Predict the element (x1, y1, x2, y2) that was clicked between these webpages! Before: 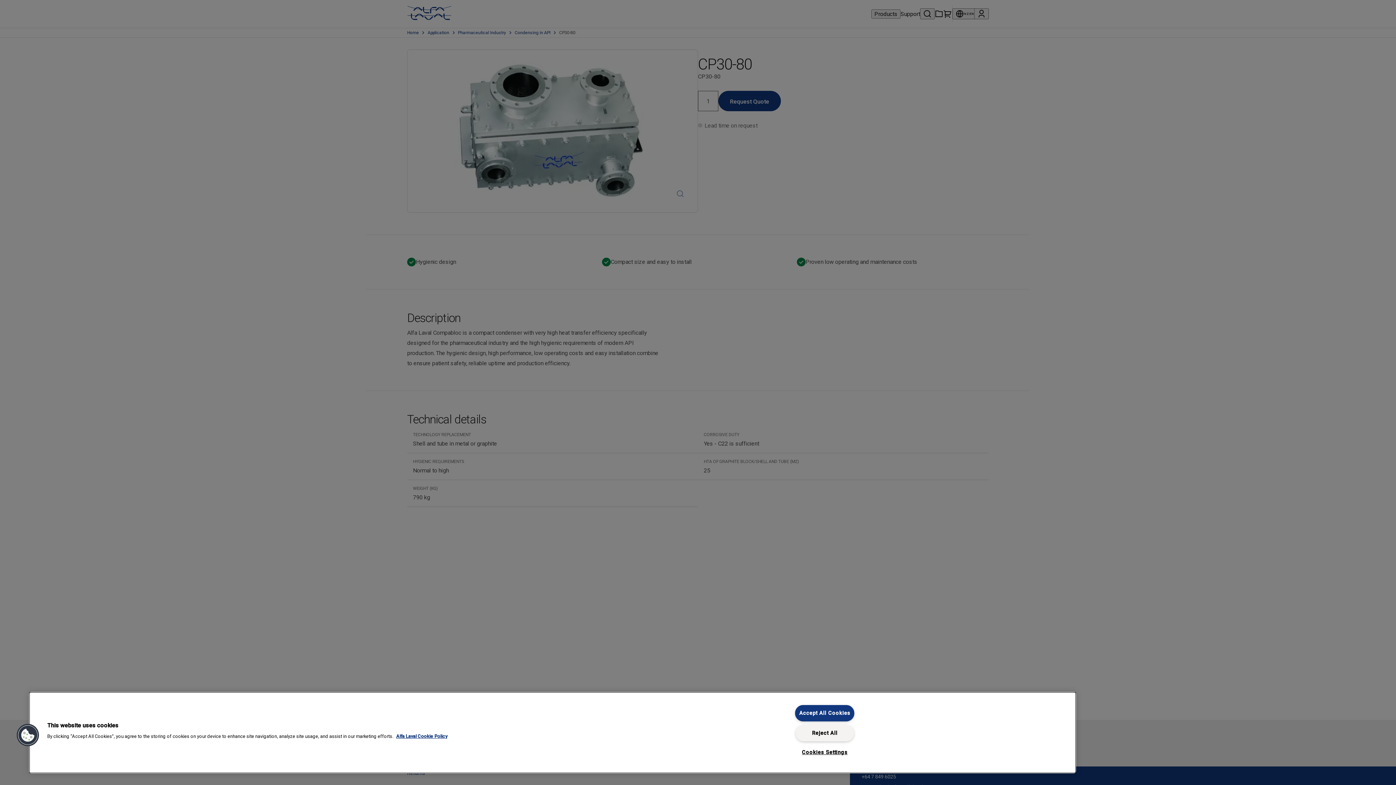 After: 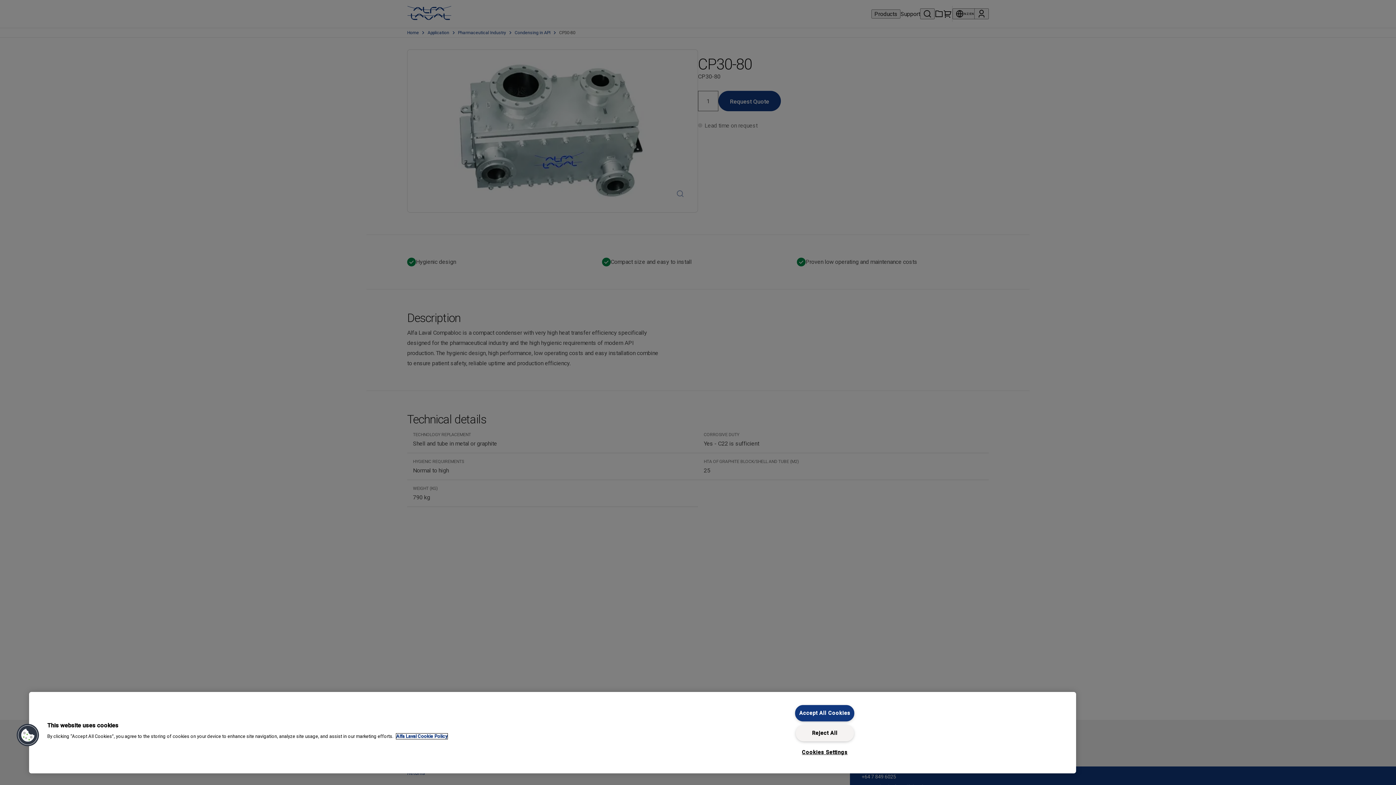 Action: label: More information about your privacy, opens in a new tab bbox: (396, 734, 447, 739)